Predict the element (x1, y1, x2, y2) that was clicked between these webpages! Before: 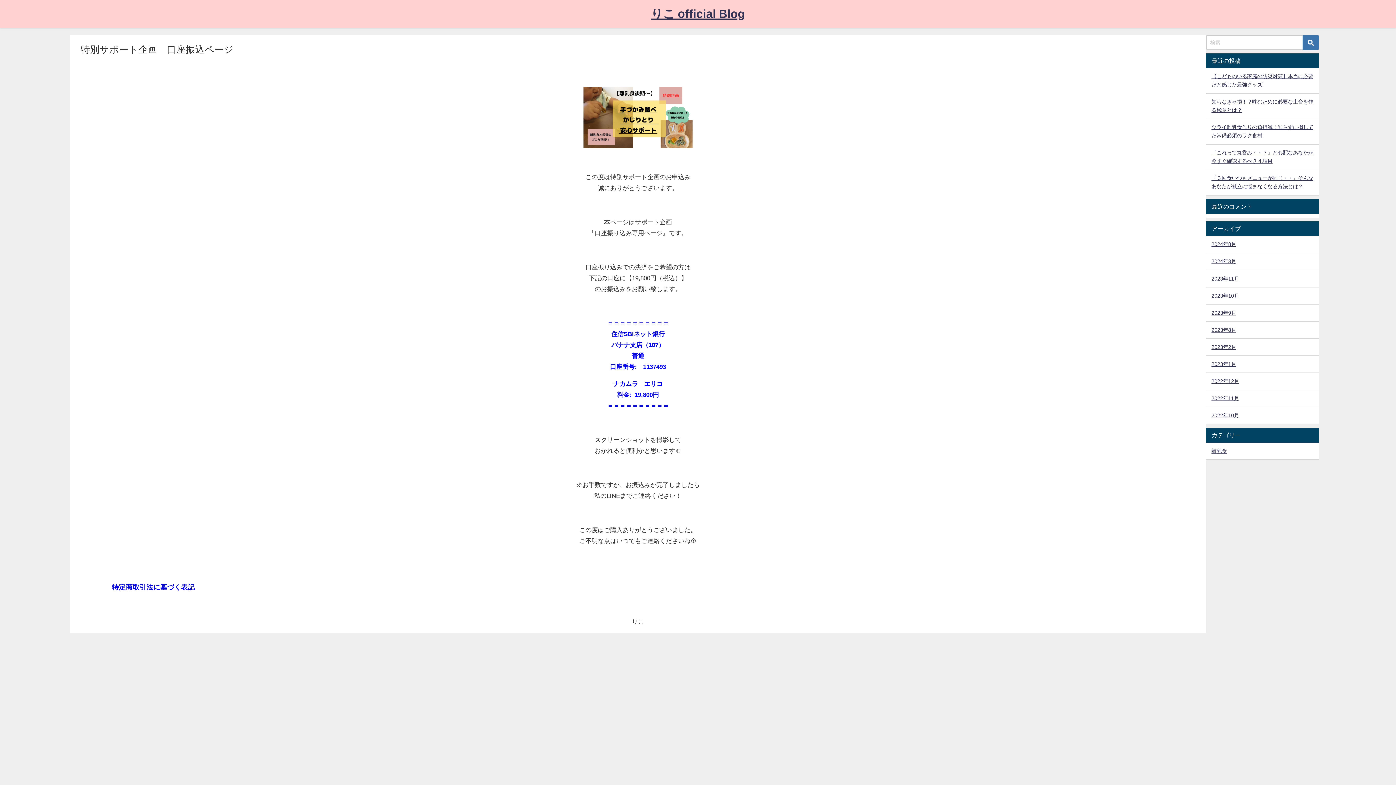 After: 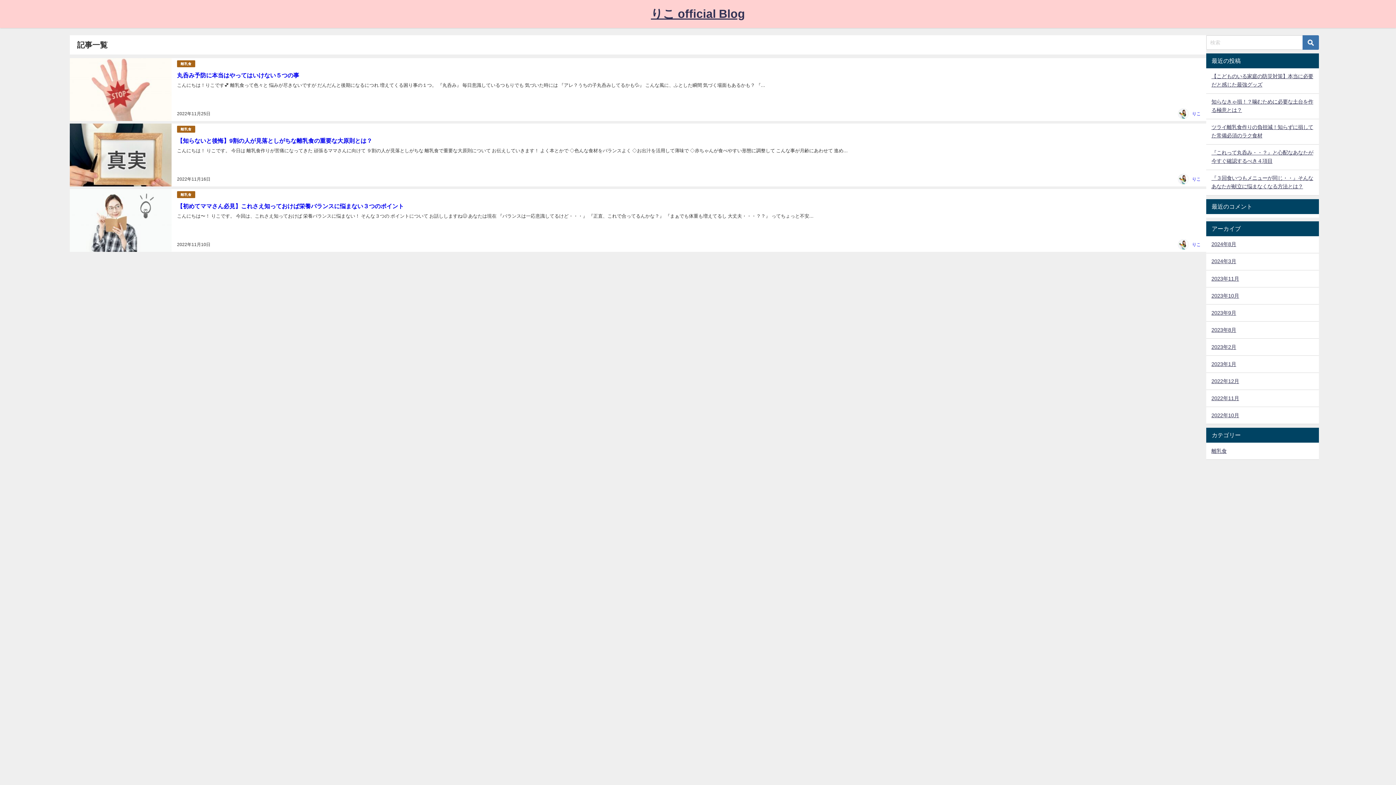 Action: label: 2022年11月 bbox: (1206, 390, 1319, 407)